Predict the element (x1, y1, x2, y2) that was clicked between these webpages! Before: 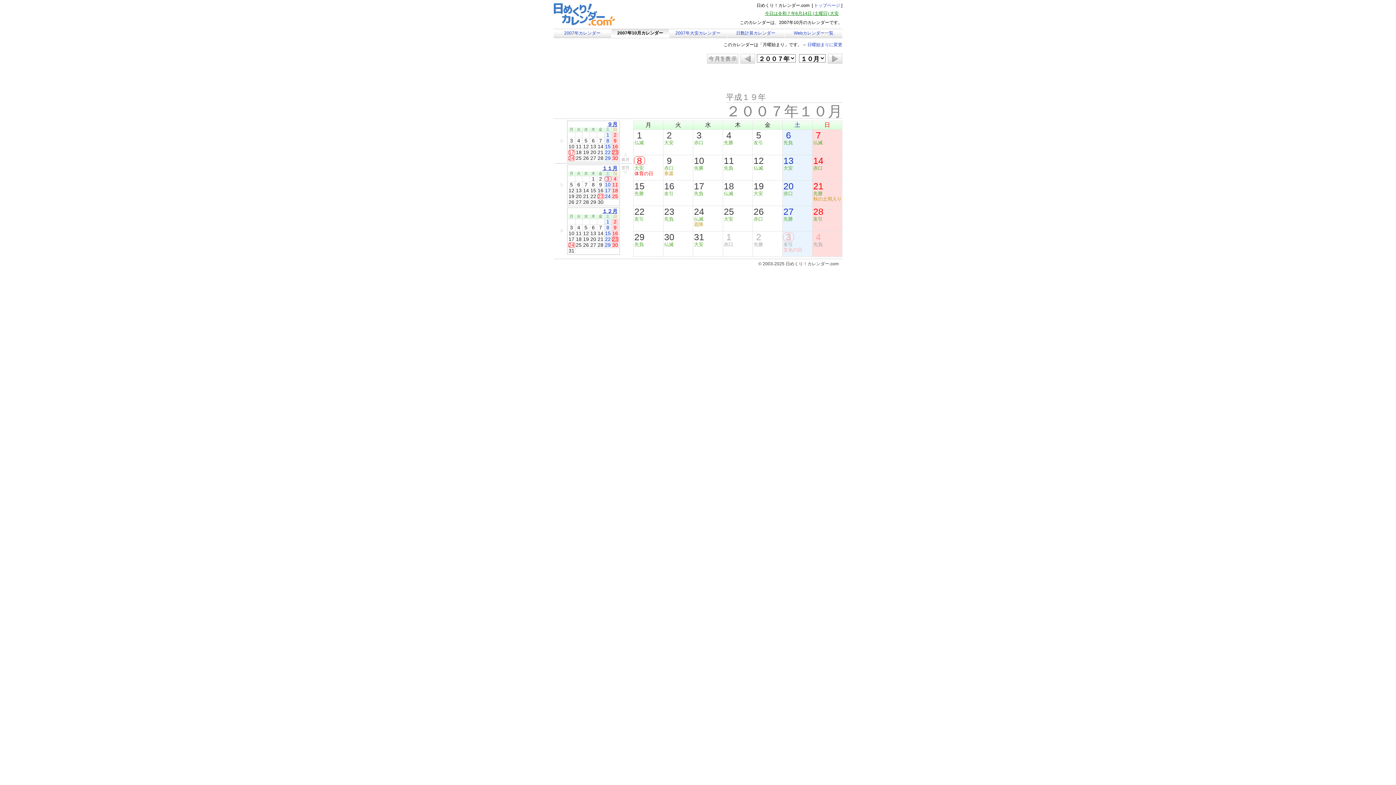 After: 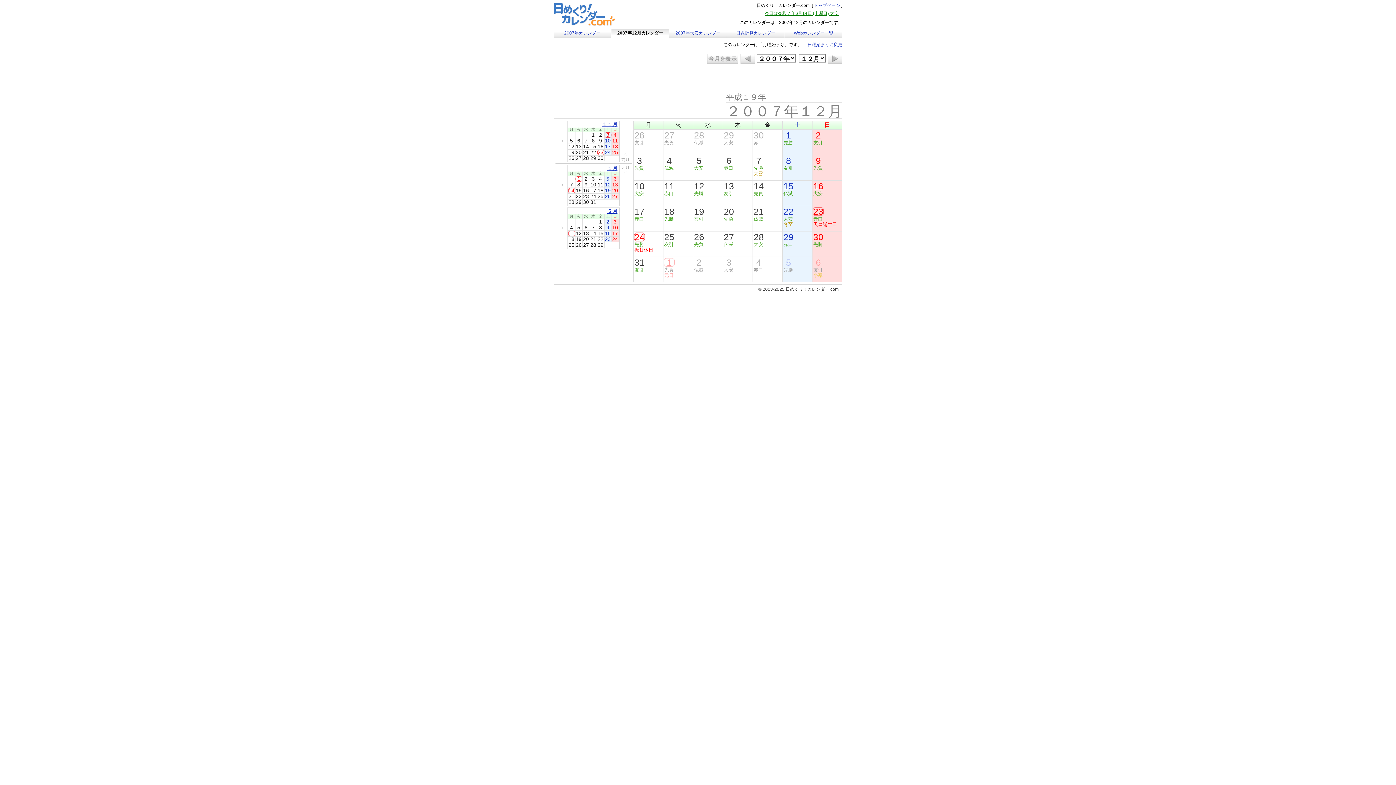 Action: label: １２月 bbox: (602, 209, 617, 214)